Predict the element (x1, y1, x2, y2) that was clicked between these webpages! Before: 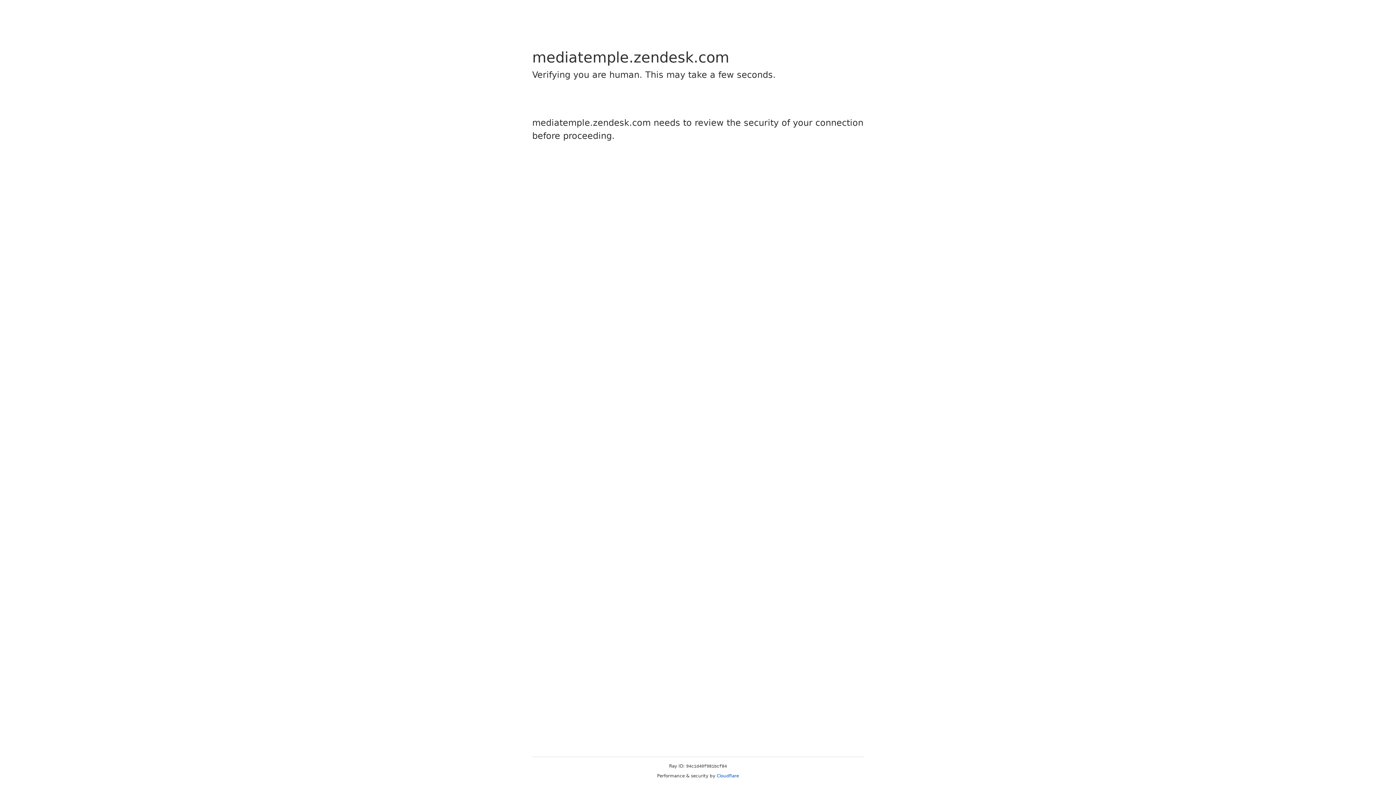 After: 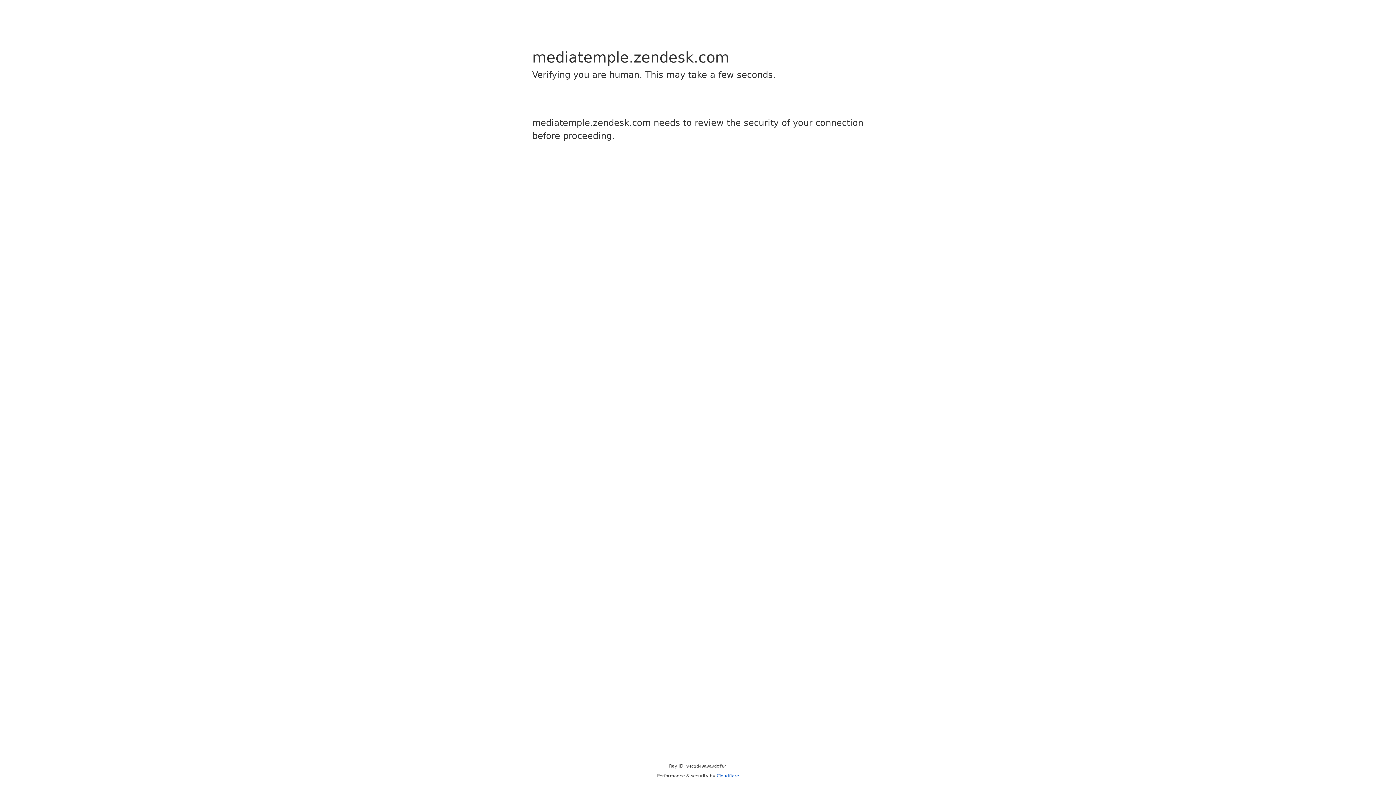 Action: bbox: (716, 773, 739, 778) label: Cloudflare